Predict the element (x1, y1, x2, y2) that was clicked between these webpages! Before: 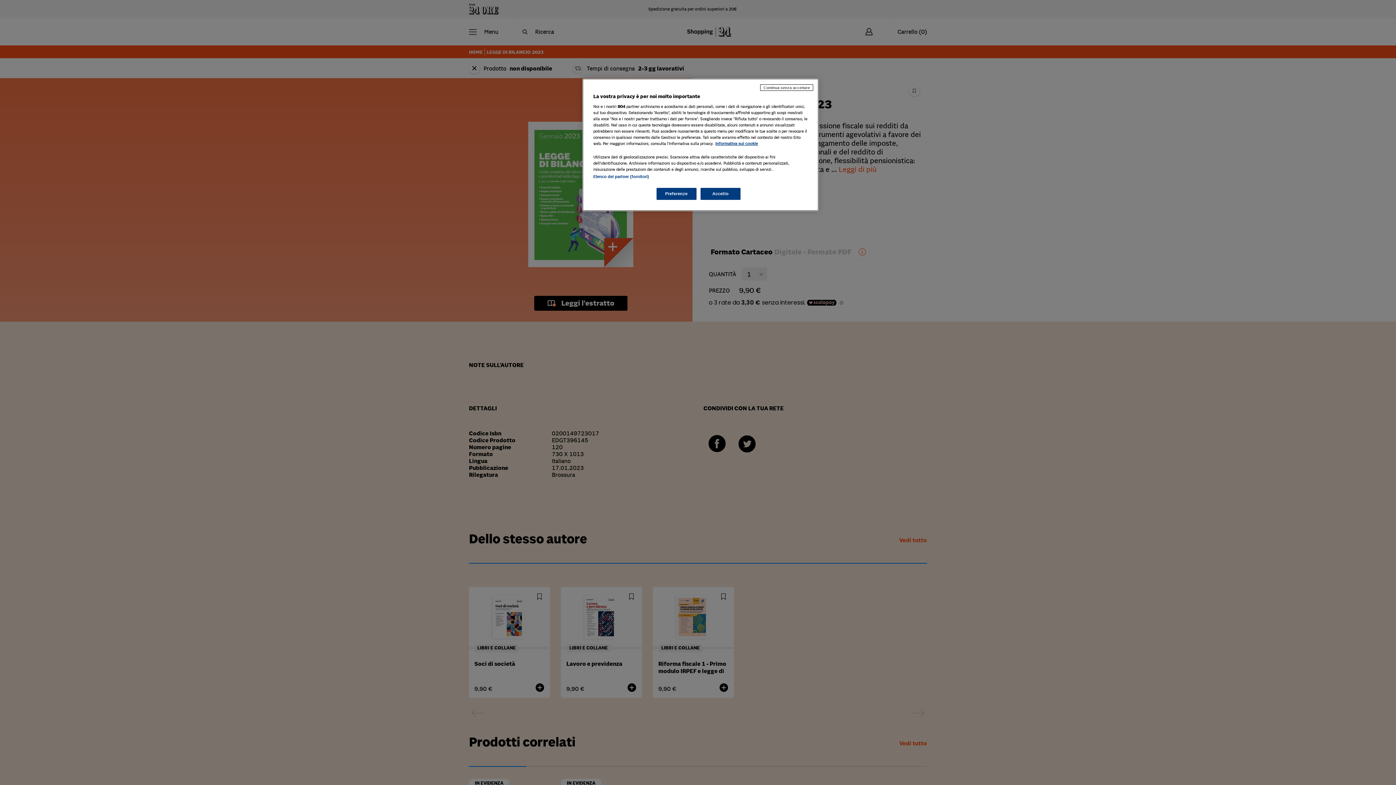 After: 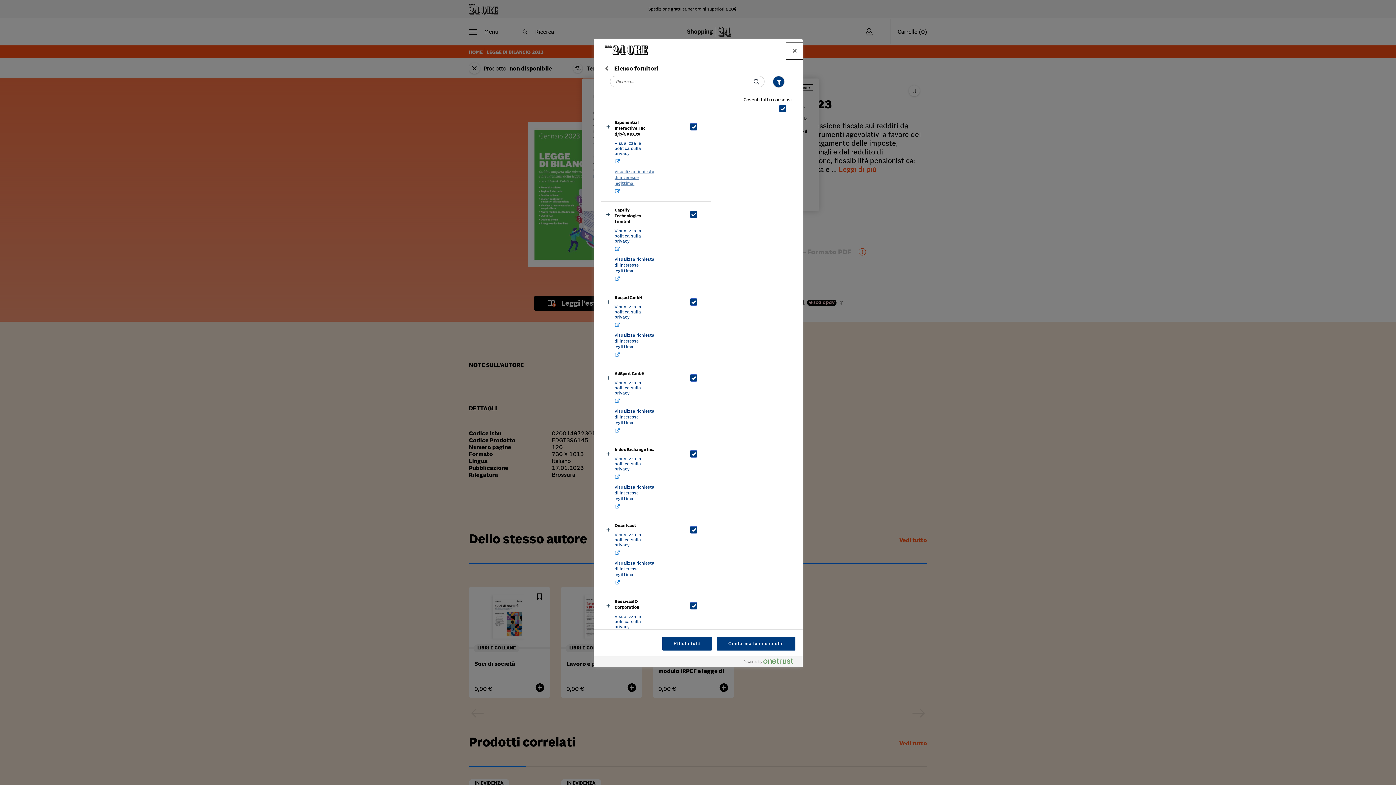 Action: label: Elenco dei partner (fornitori) bbox: (593, 174, 649, 178)